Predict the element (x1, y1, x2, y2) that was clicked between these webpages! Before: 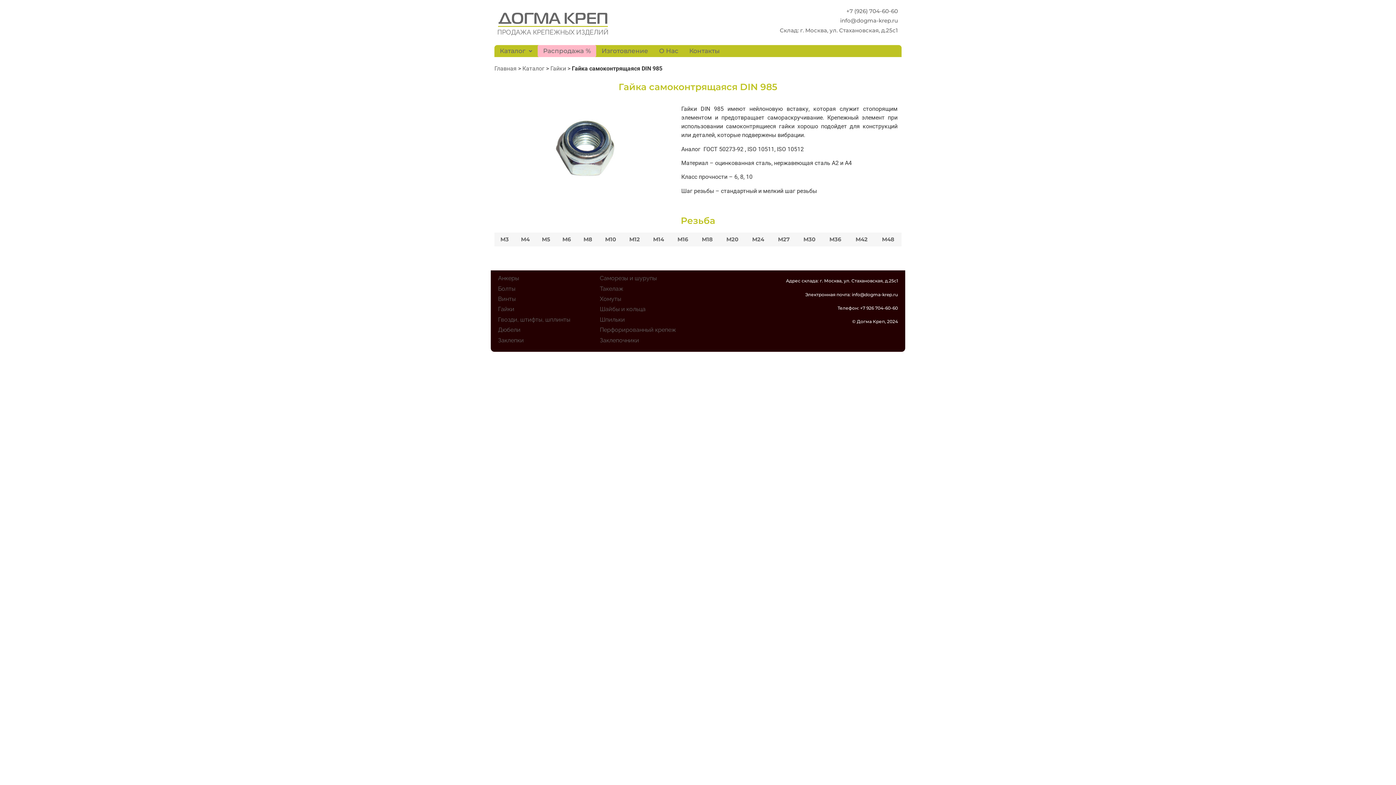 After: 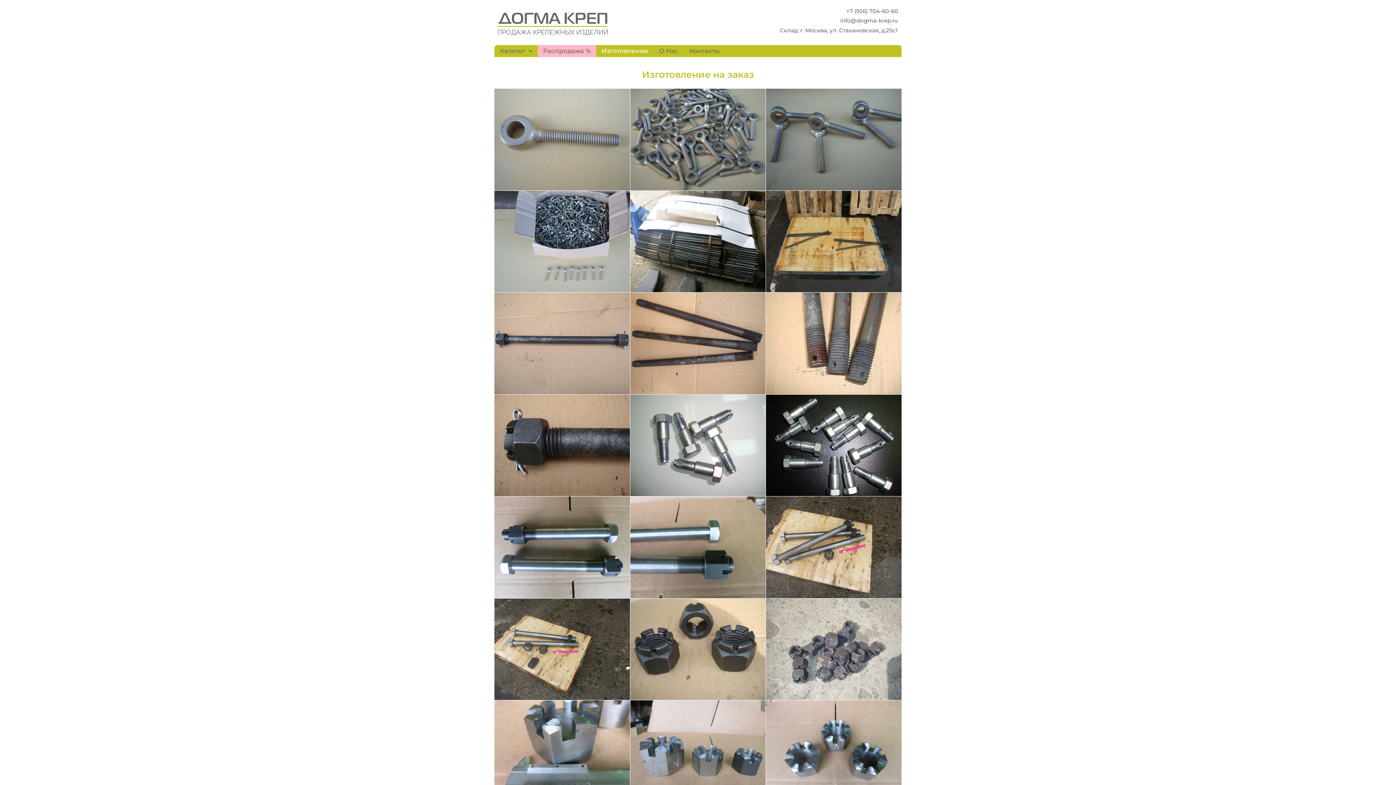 Action: label: Изготовление bbox: (596, 45, 653, 57)